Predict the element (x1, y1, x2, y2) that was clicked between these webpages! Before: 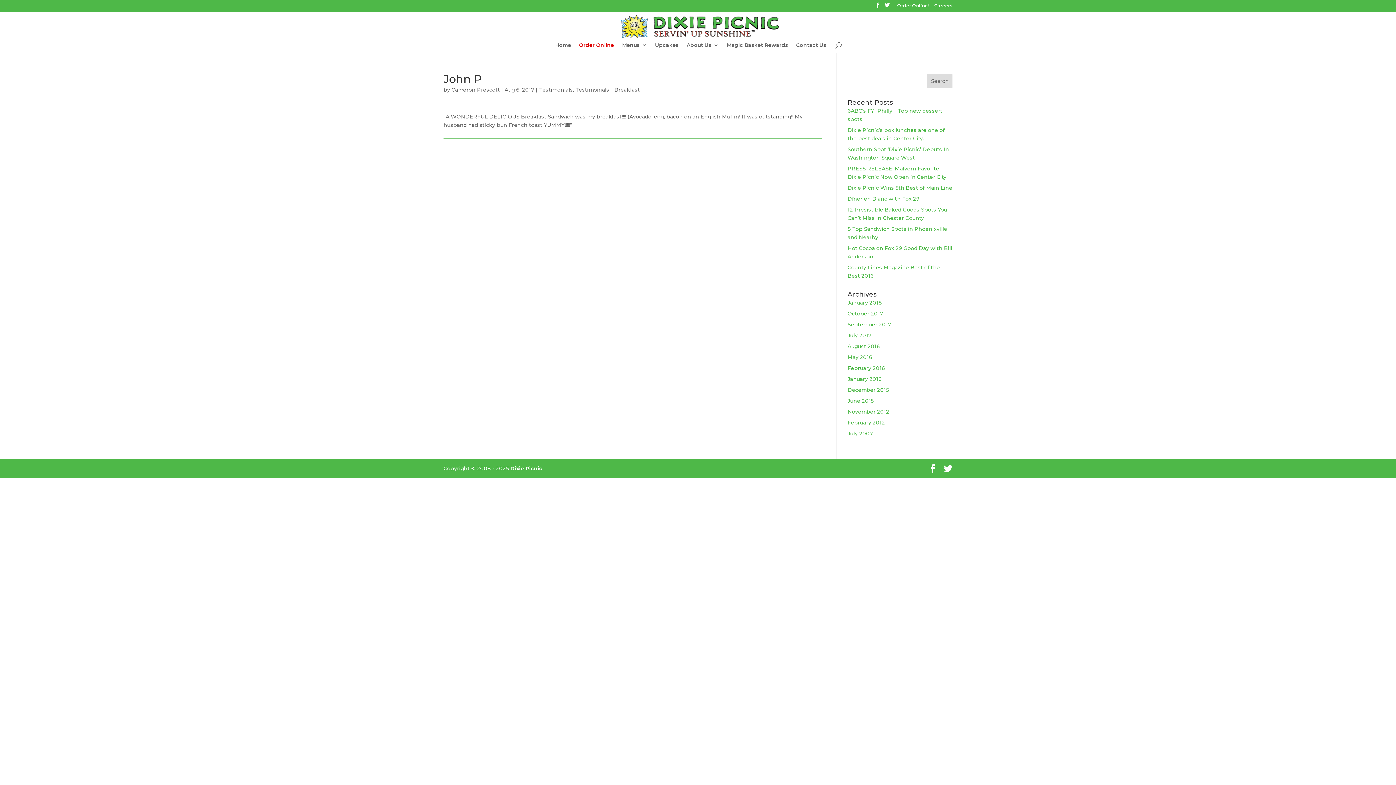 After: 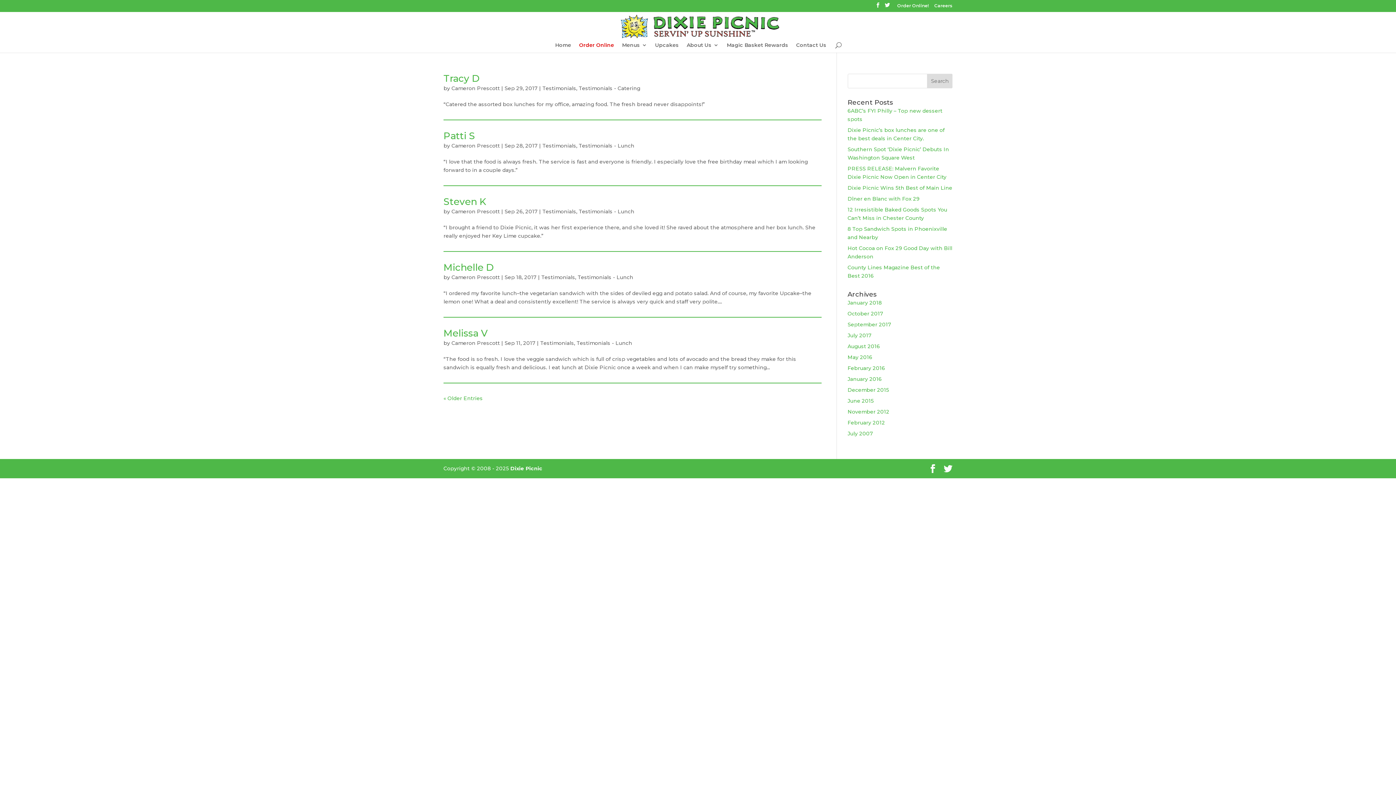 Action: label: September 2017 bbox: (847, 321, 891, 328)